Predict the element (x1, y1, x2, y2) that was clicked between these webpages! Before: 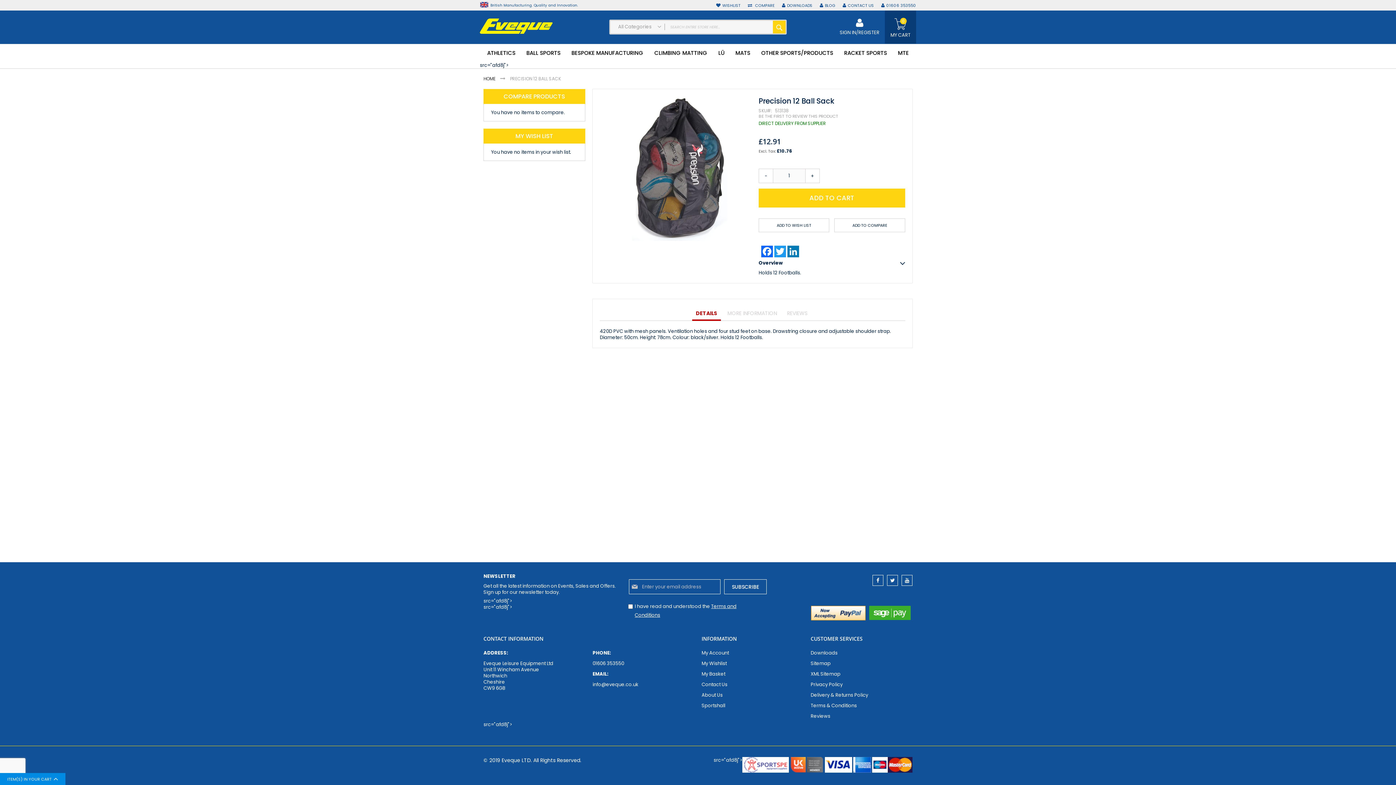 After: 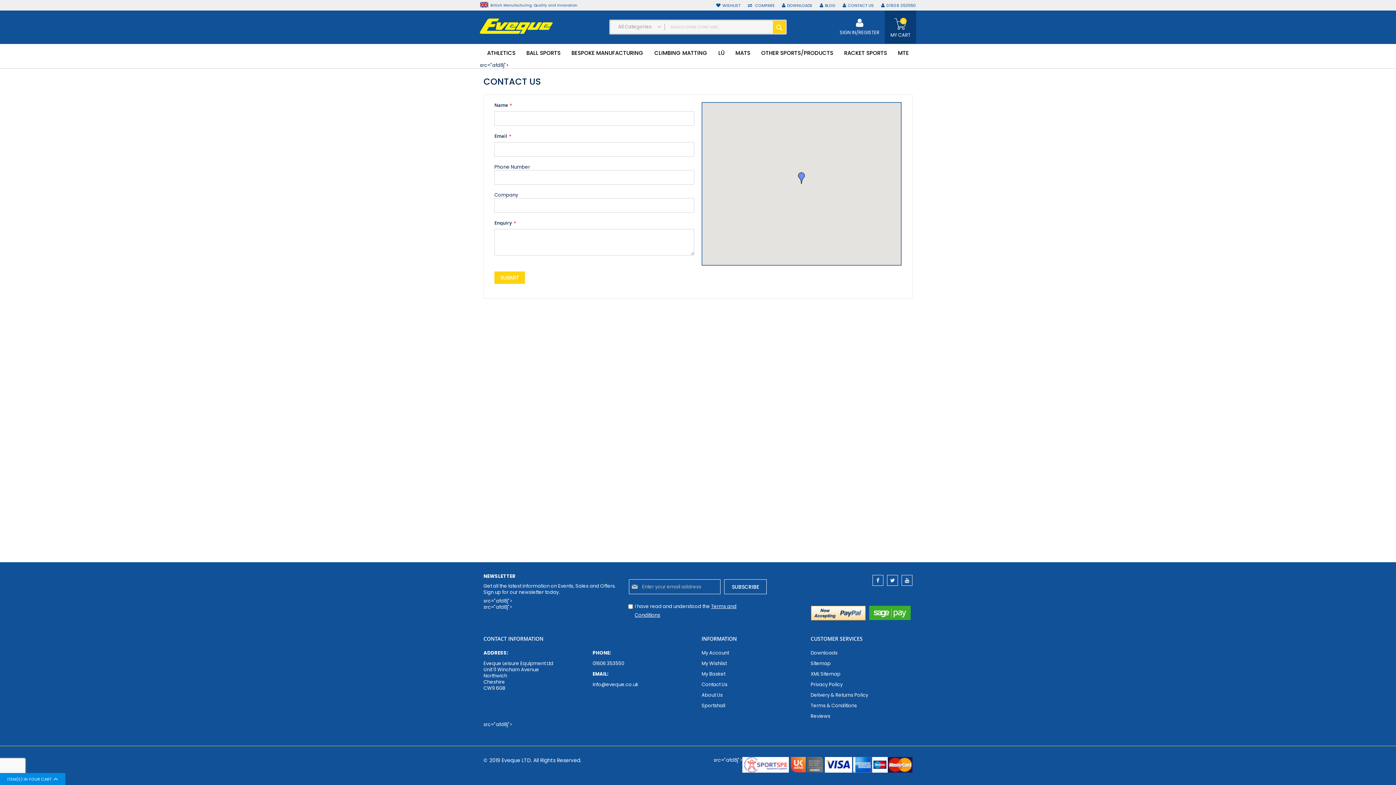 Action: bbox: (701, 681, 803, 688) label: Contact Us